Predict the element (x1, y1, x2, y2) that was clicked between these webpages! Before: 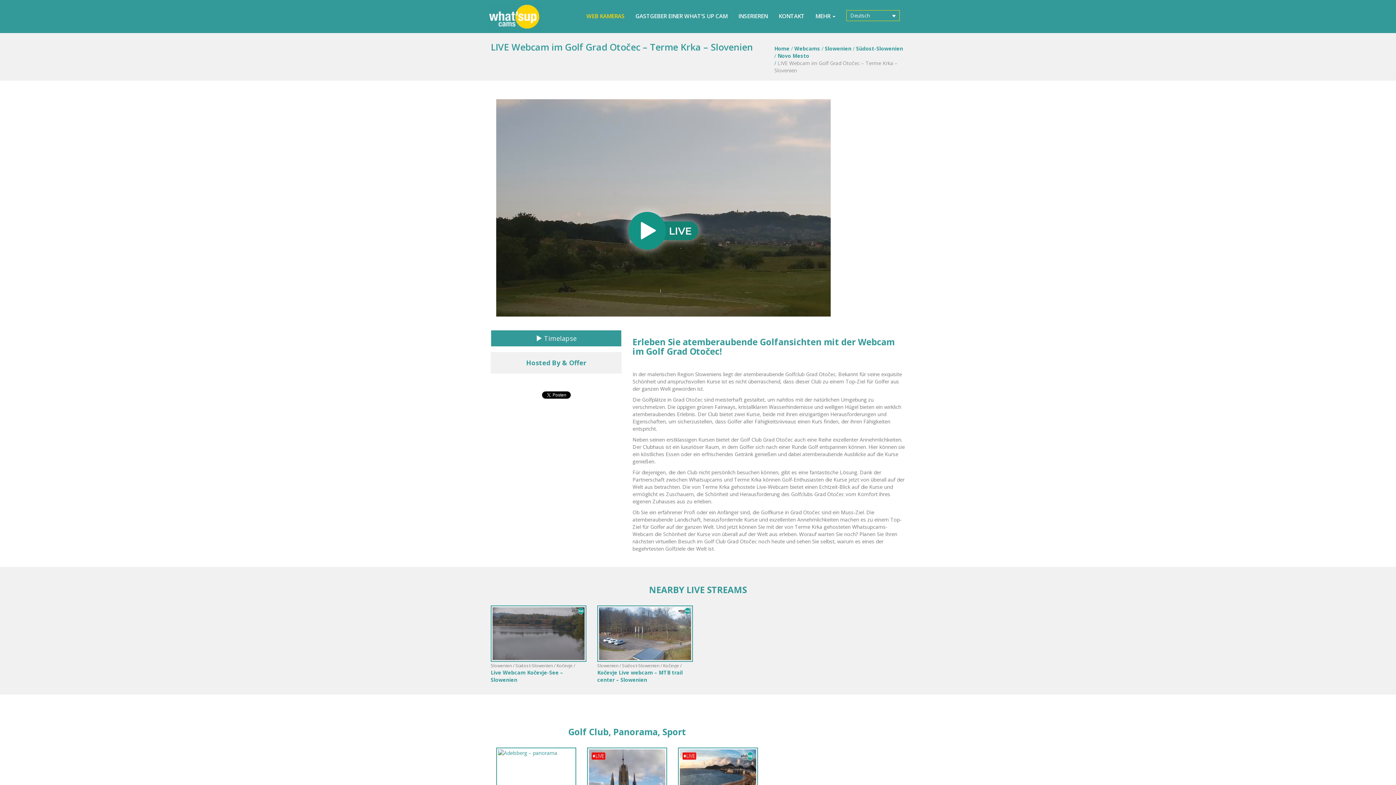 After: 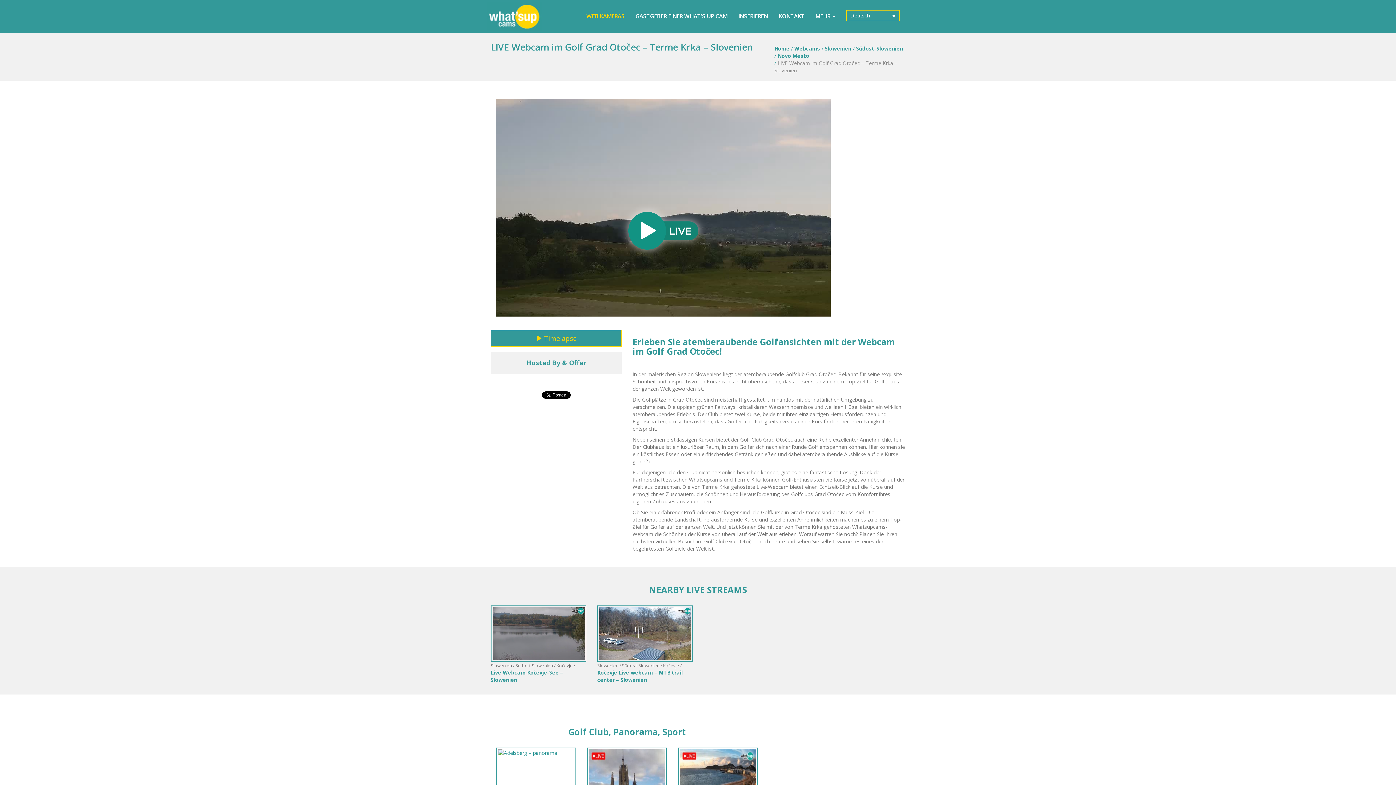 Action: label:  Timelapse bbox: (490, 330, 621, 346)